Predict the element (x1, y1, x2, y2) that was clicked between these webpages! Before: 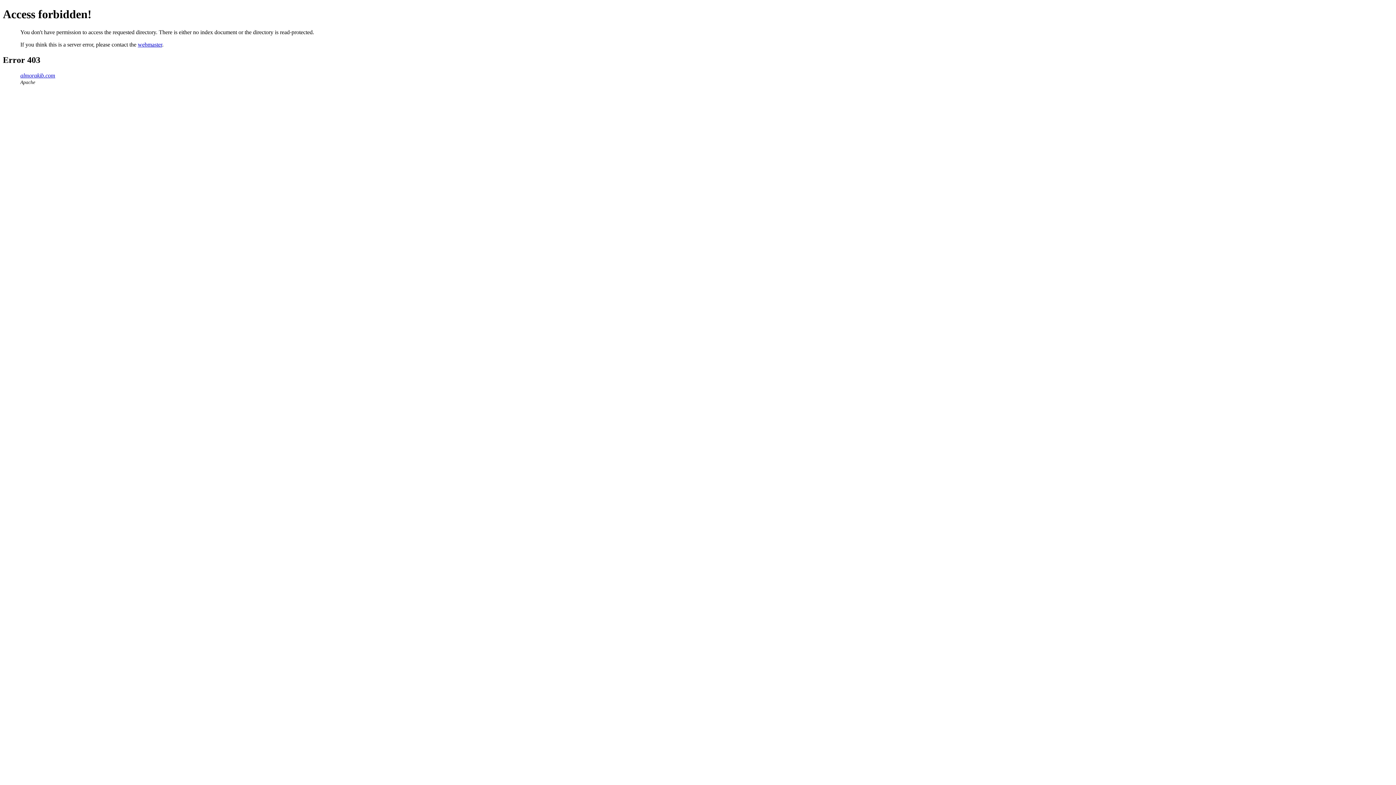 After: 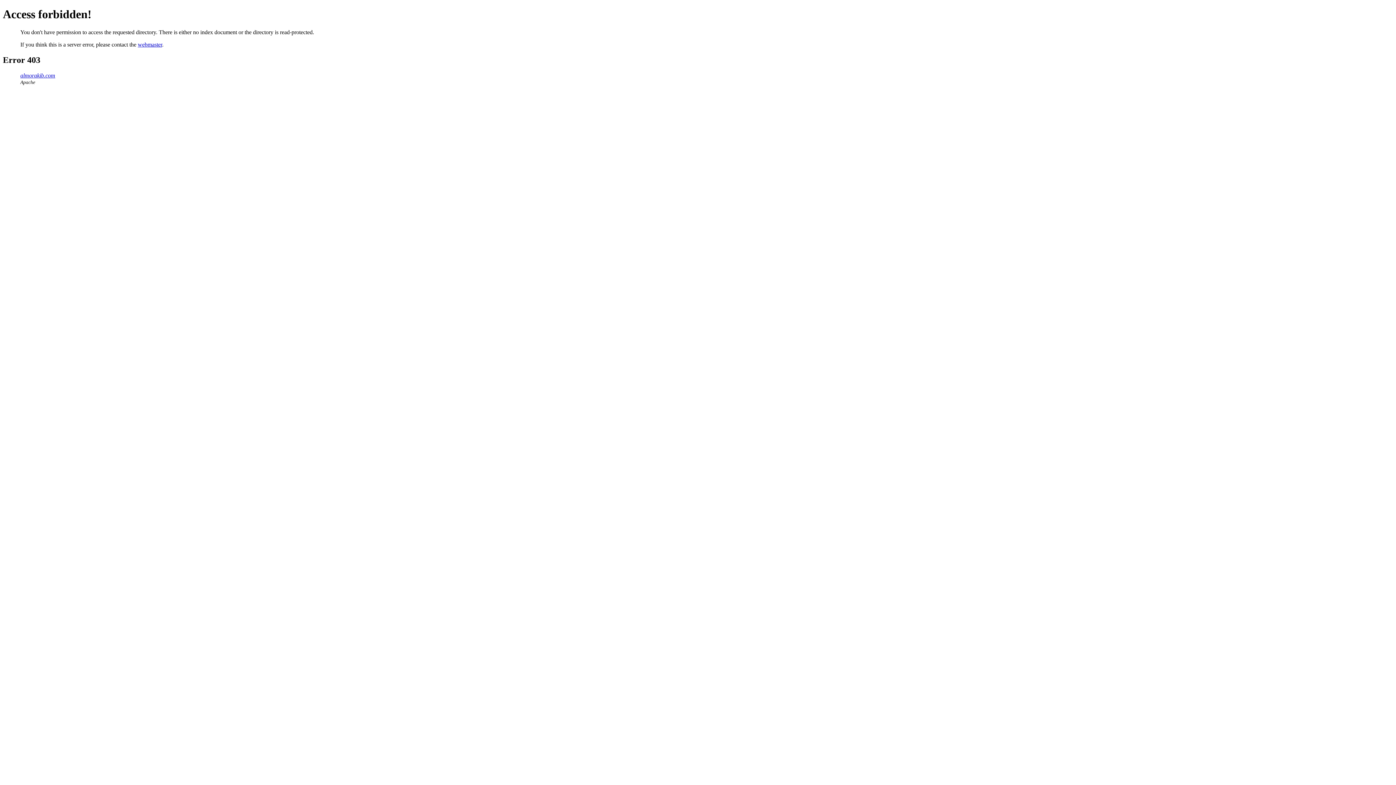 Action: label: almorakib.com bbox: (20, 72, 55, 78)